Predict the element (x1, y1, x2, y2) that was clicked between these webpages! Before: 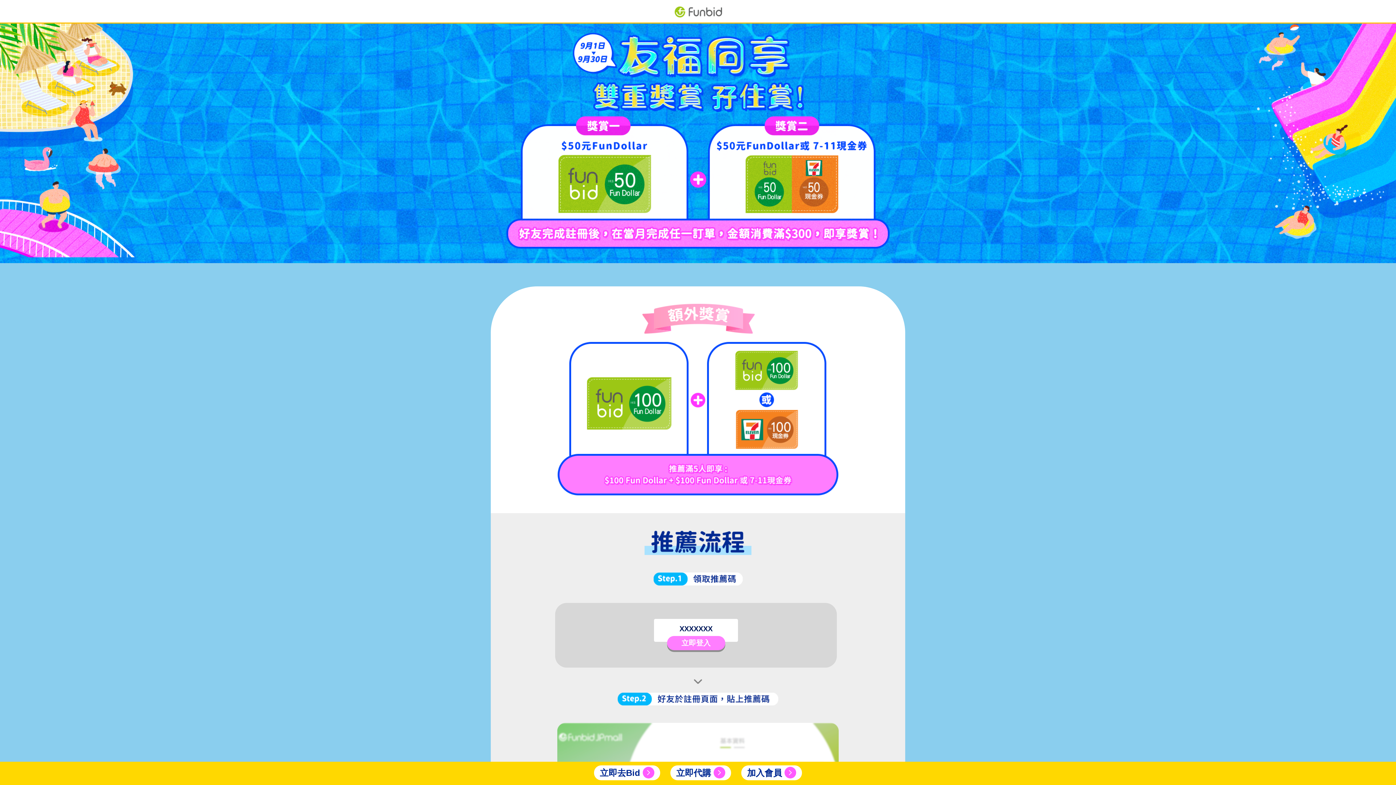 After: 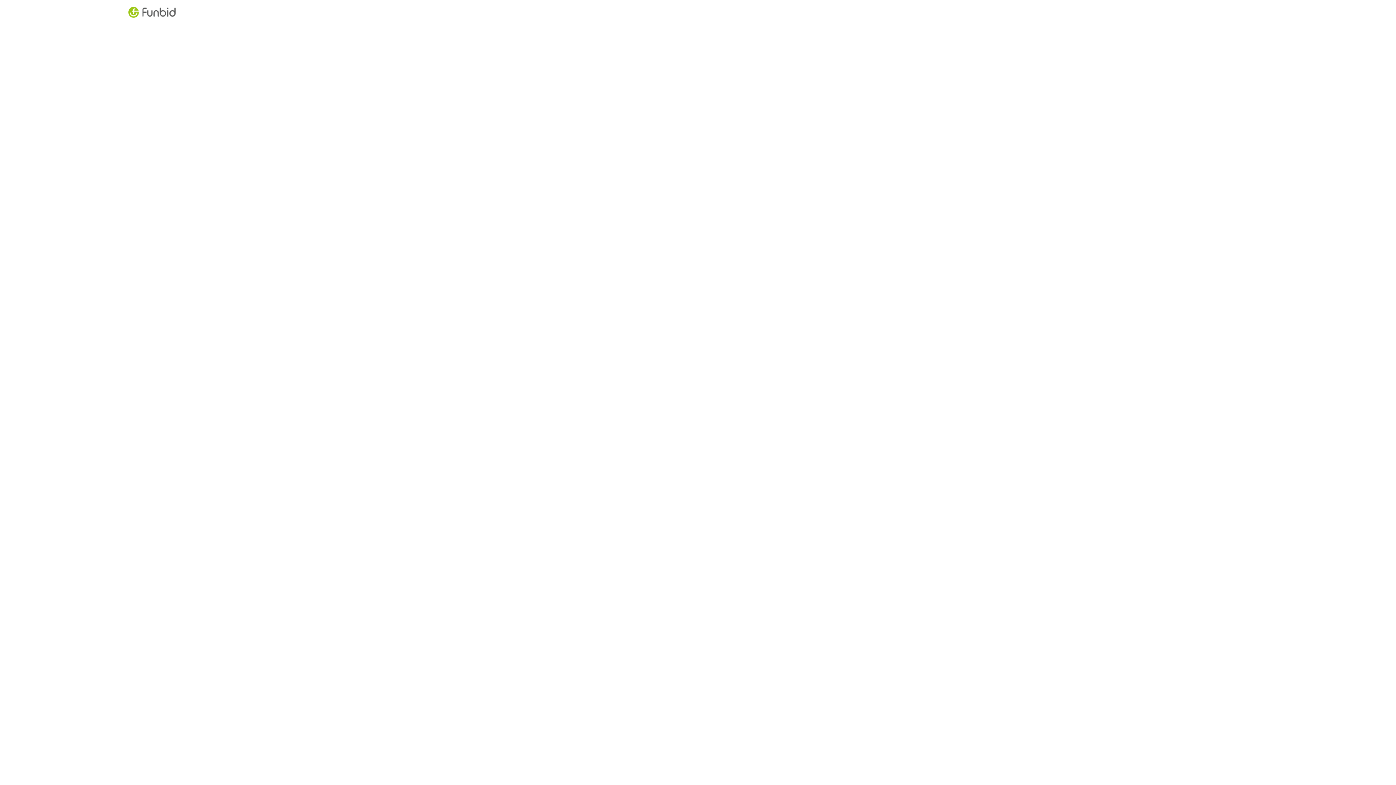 Action: label: 立即登入 bbox: (667, 636, 725, 650)